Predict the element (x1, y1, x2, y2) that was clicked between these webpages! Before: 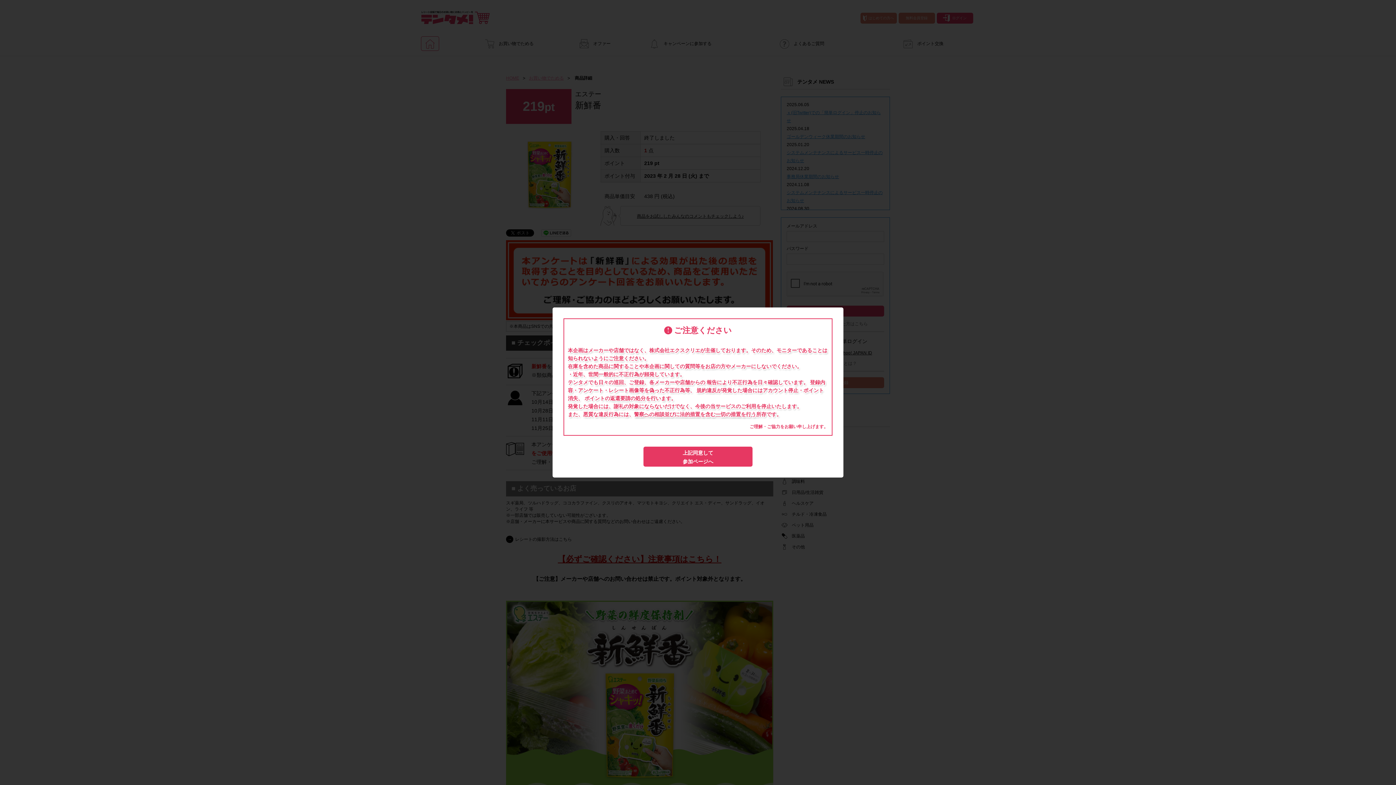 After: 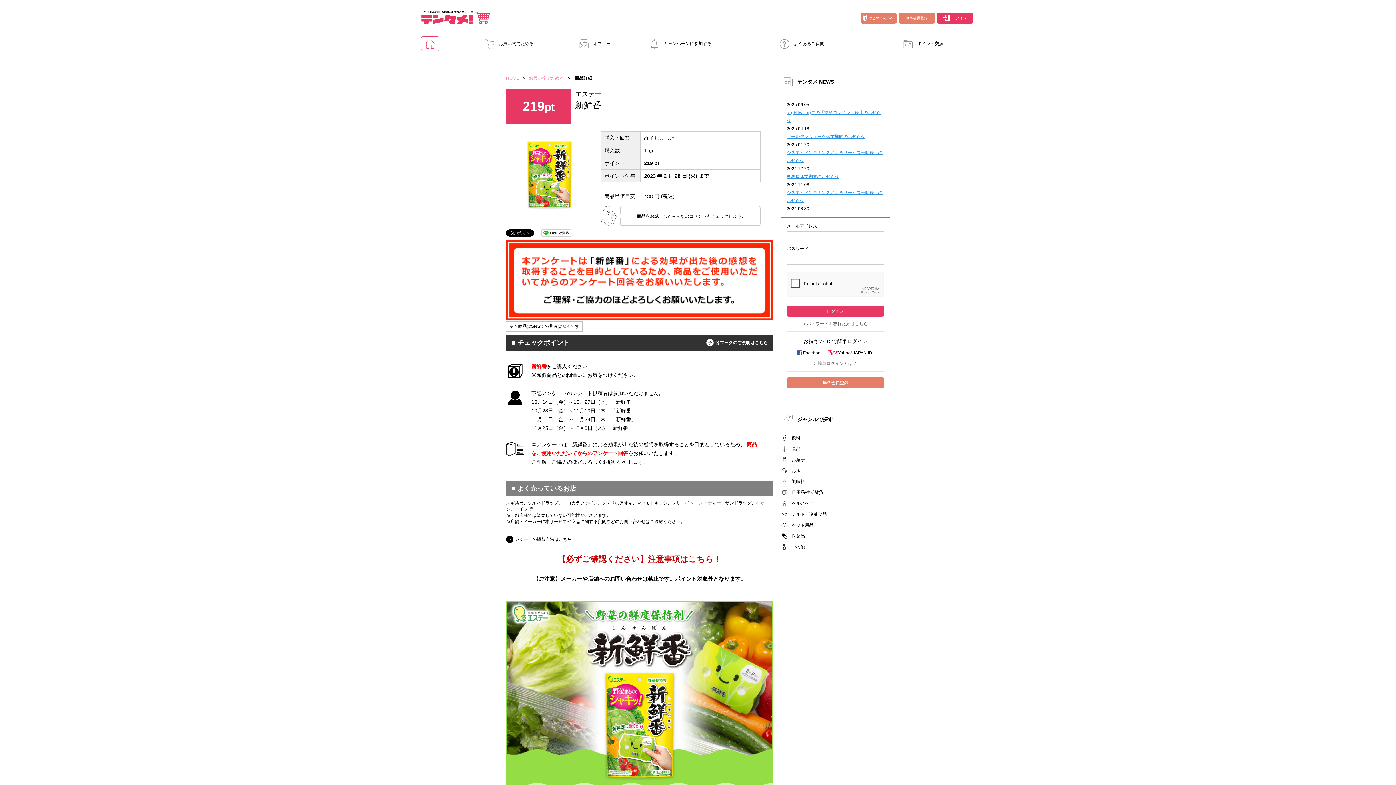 Action: bbox: (643, 446, 752, 466) label: 上記同意して
参加ページへ